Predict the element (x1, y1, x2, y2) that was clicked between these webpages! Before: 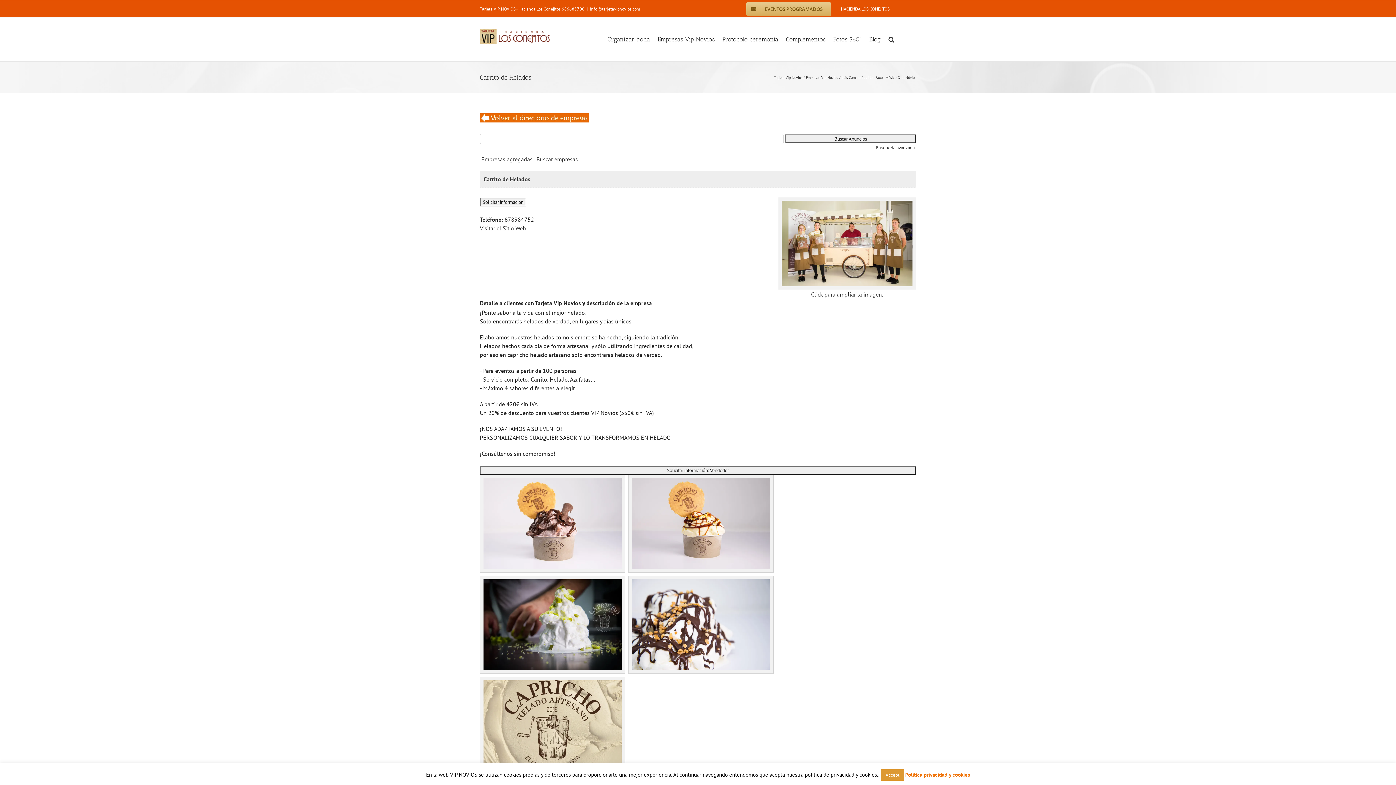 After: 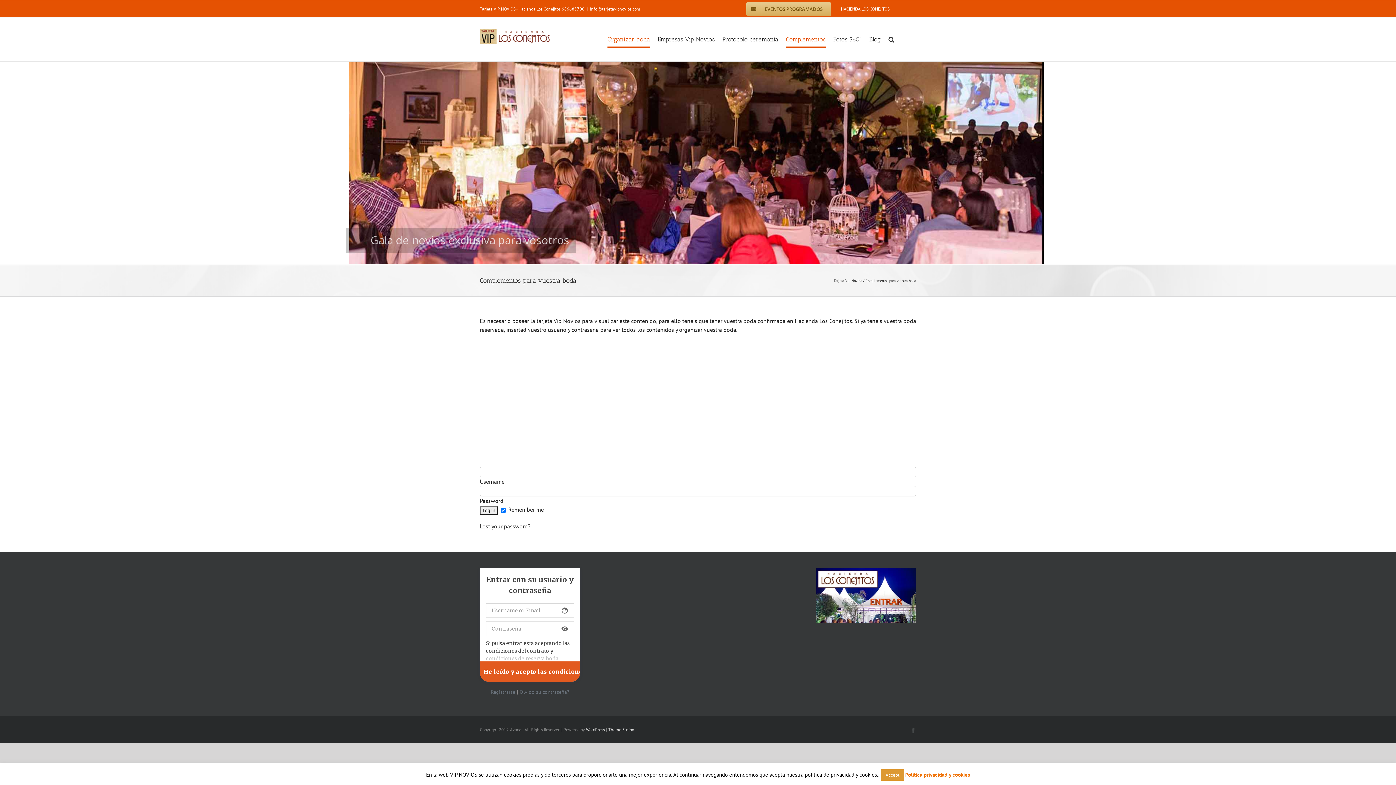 Action: bbox: (786, 17, 825, 61) label: Complementos